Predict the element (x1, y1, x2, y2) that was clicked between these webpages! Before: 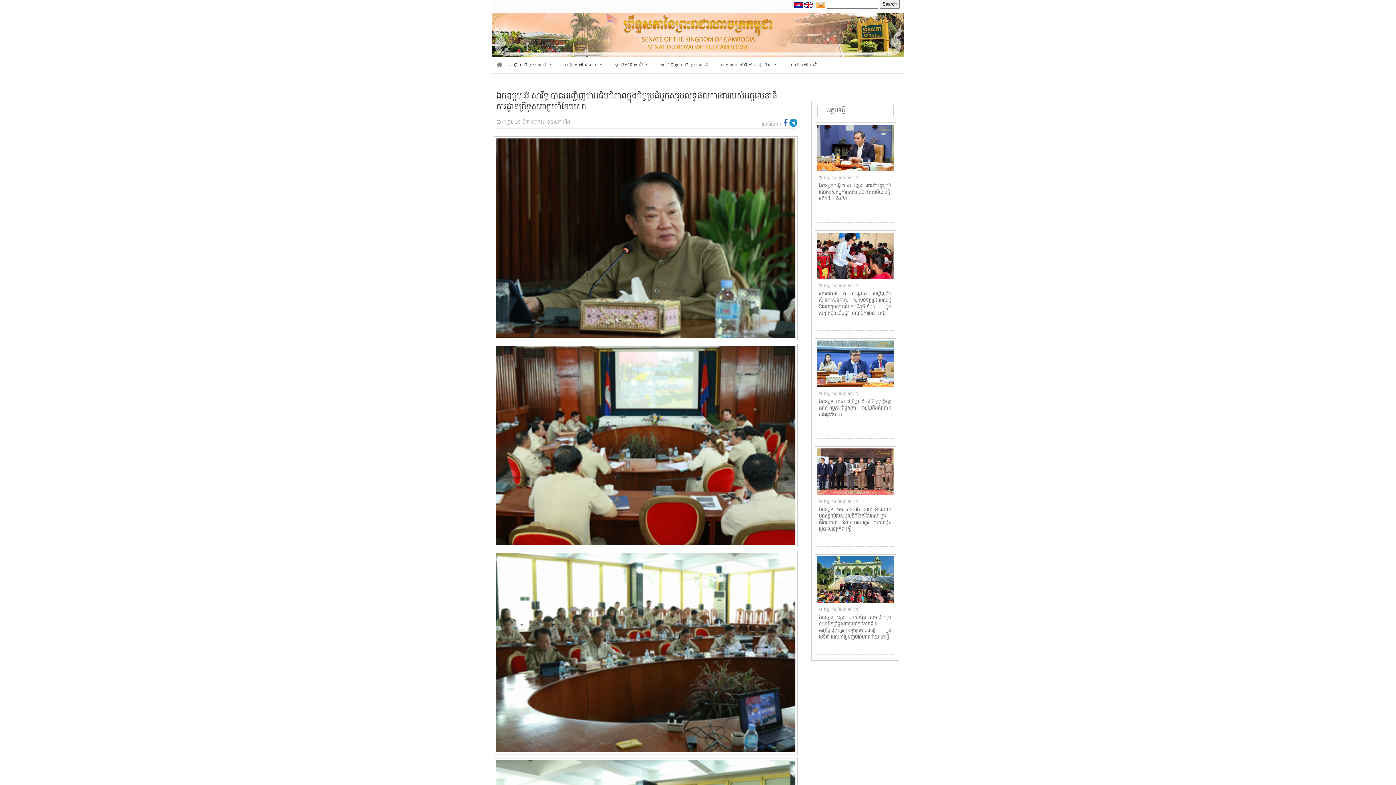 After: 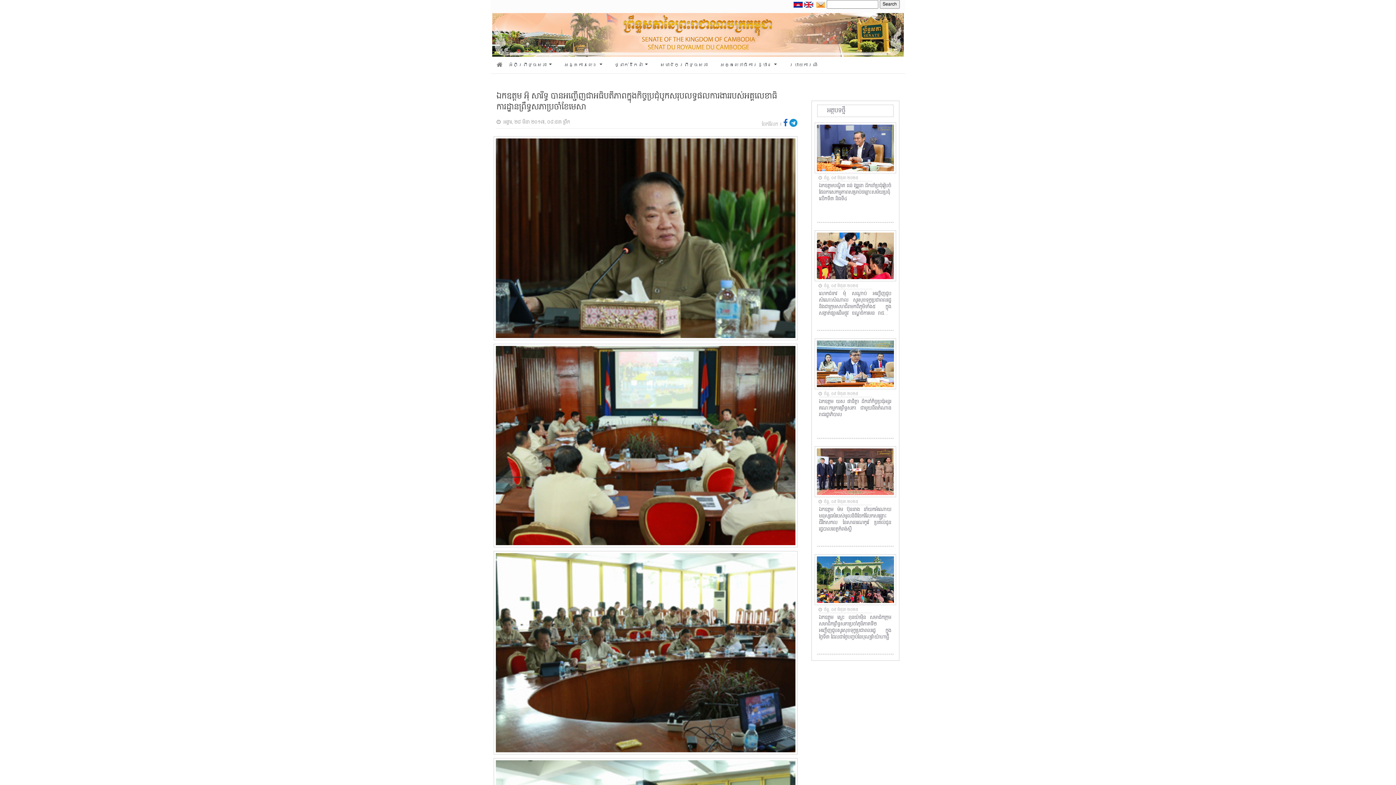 Action: bbox: (789, 120, 797, 128)